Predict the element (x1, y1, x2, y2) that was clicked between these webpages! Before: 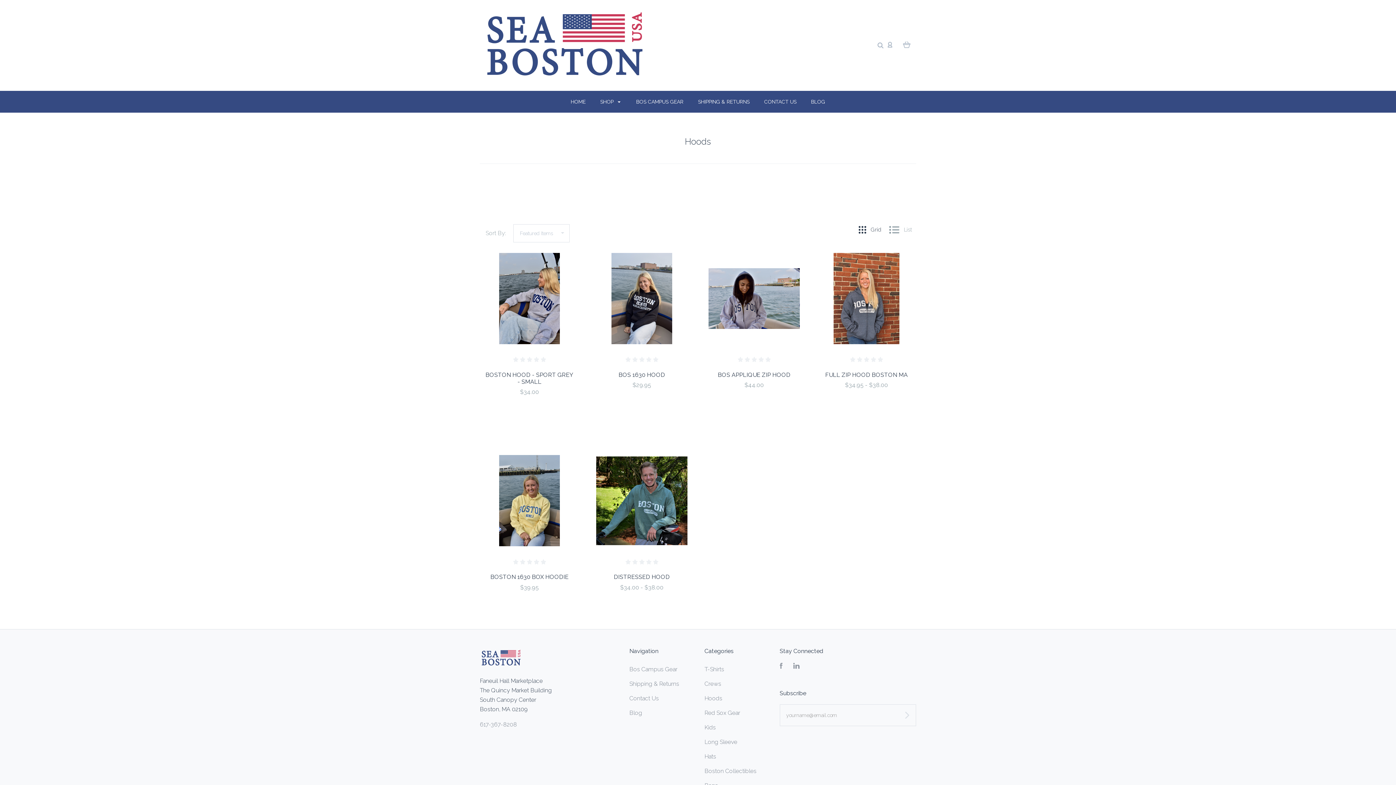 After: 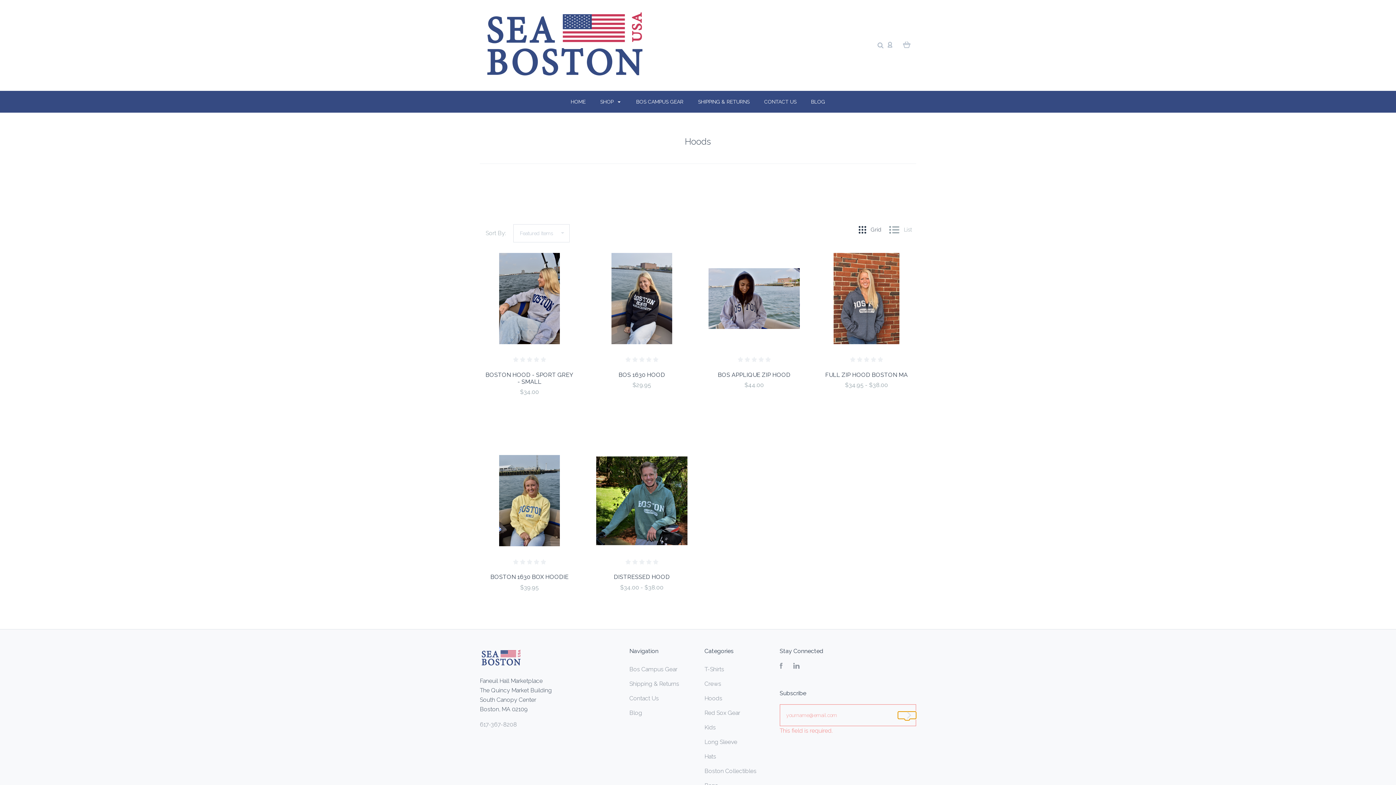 Action: bbox: (898, 712, 916, 719)